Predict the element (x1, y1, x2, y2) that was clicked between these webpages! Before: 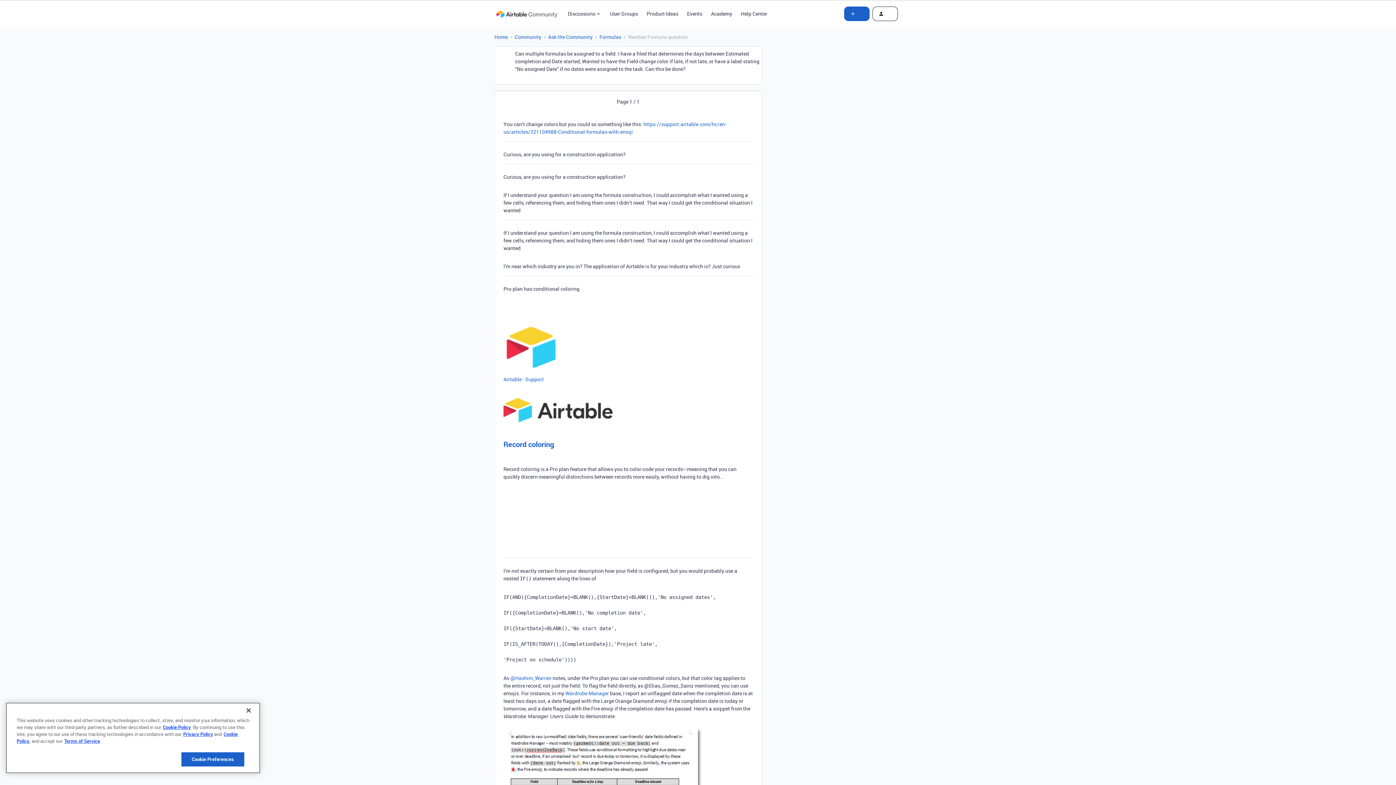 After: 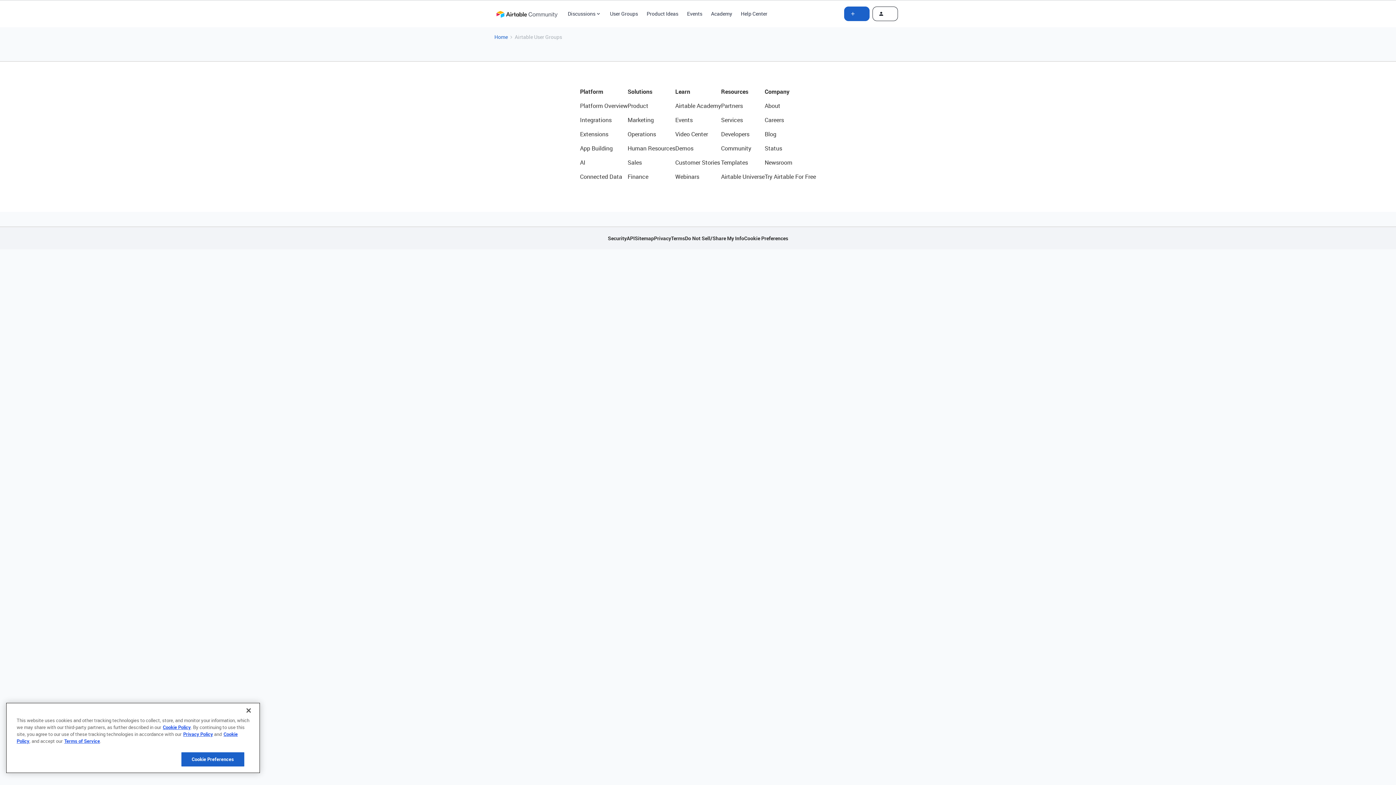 Action: bbox: (610, 9, 638, 17) label: User Groups